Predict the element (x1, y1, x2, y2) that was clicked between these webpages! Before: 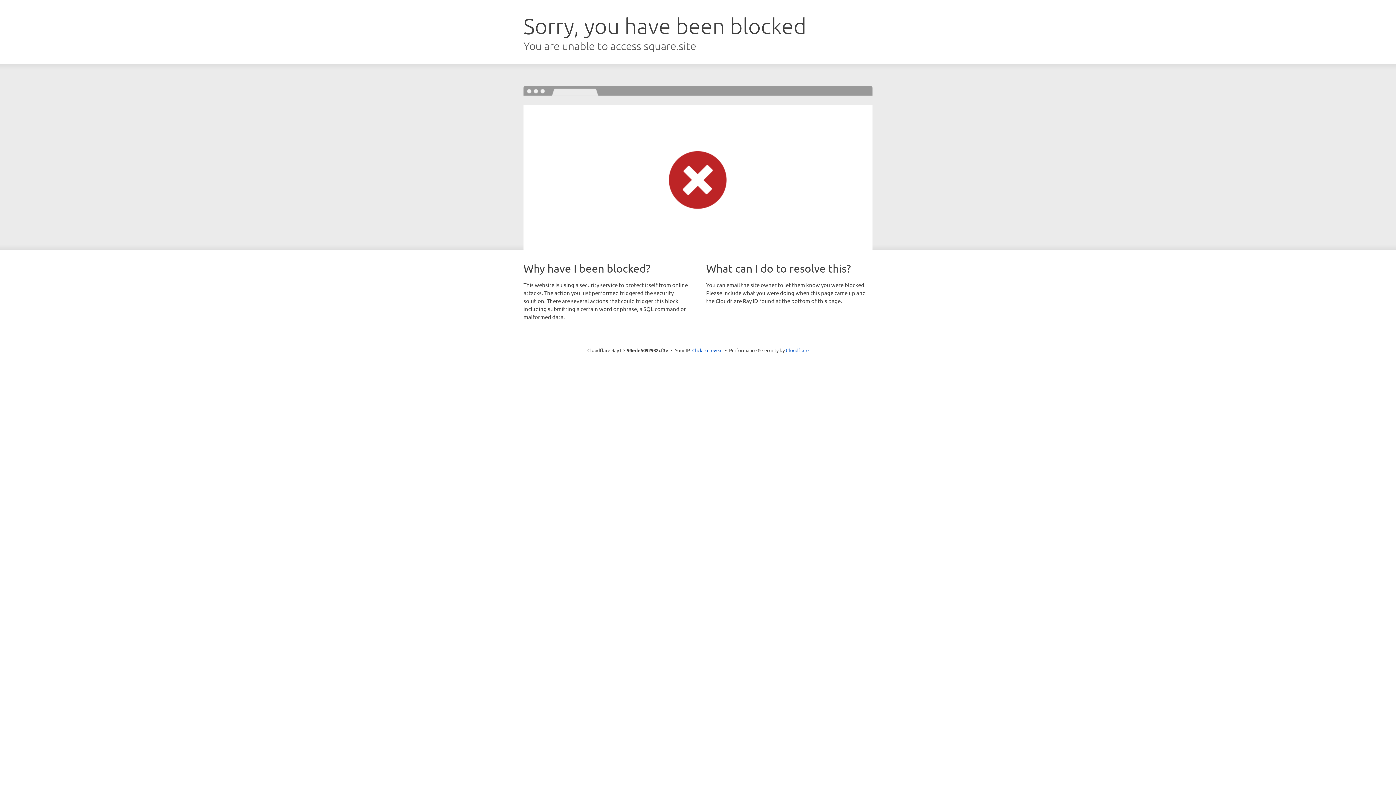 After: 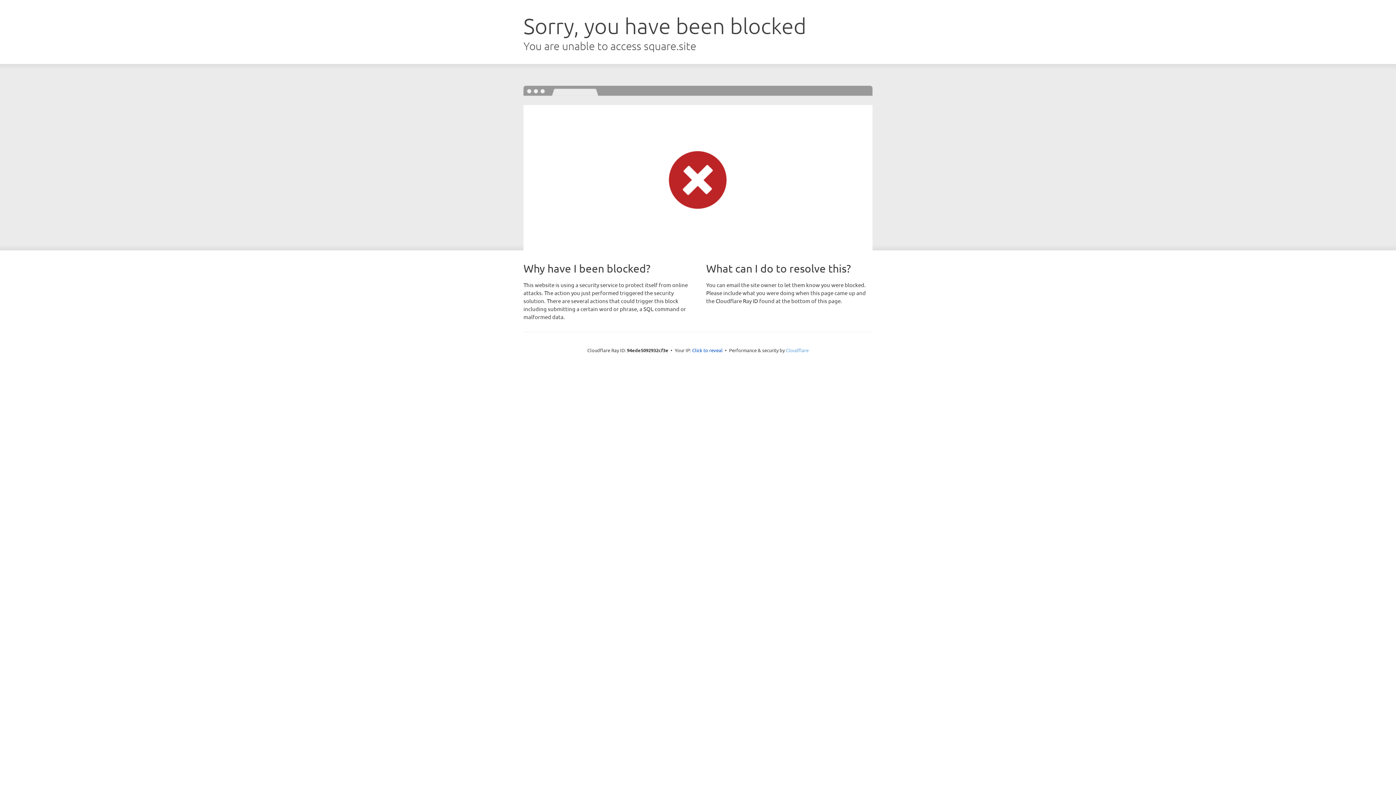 Action: label: Cloudflare bbox: (786, 347, 808, 353)